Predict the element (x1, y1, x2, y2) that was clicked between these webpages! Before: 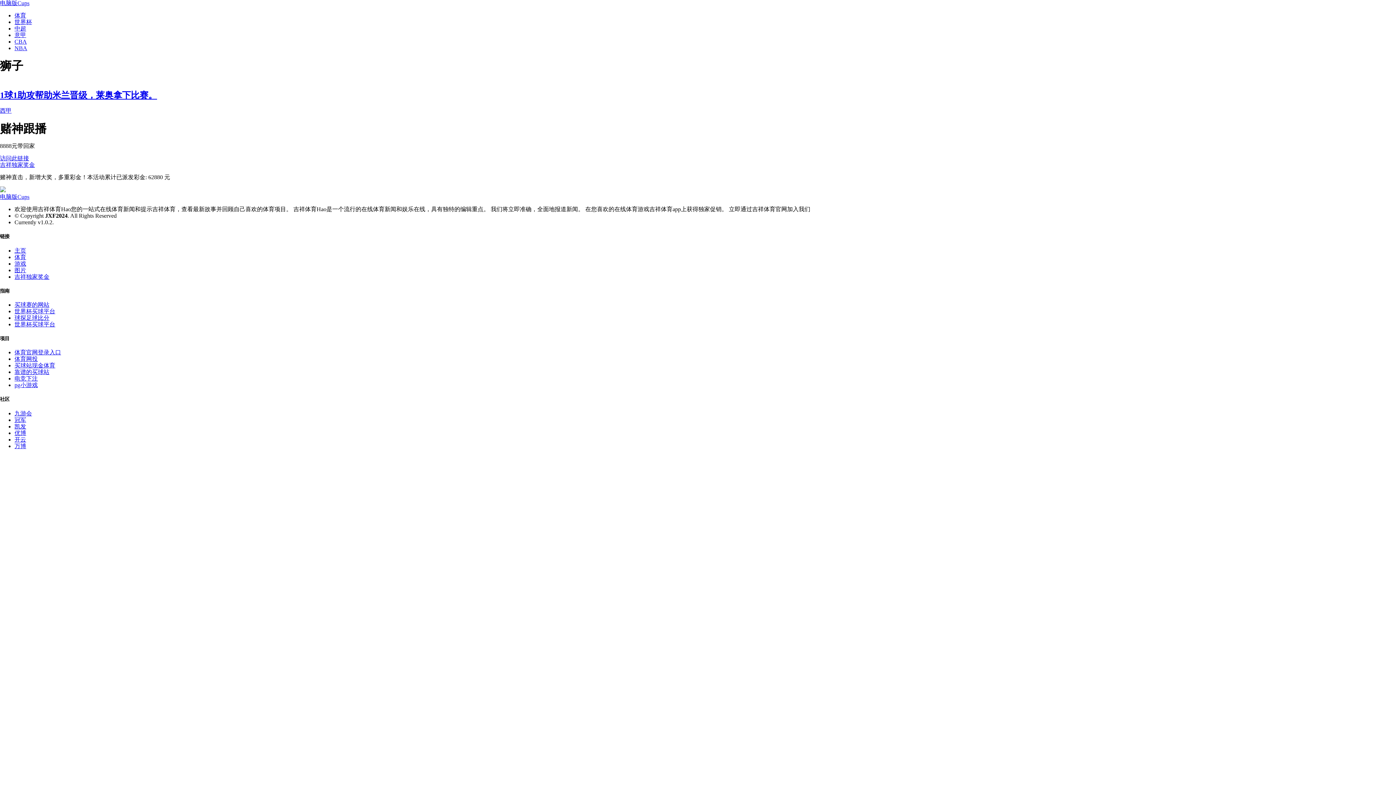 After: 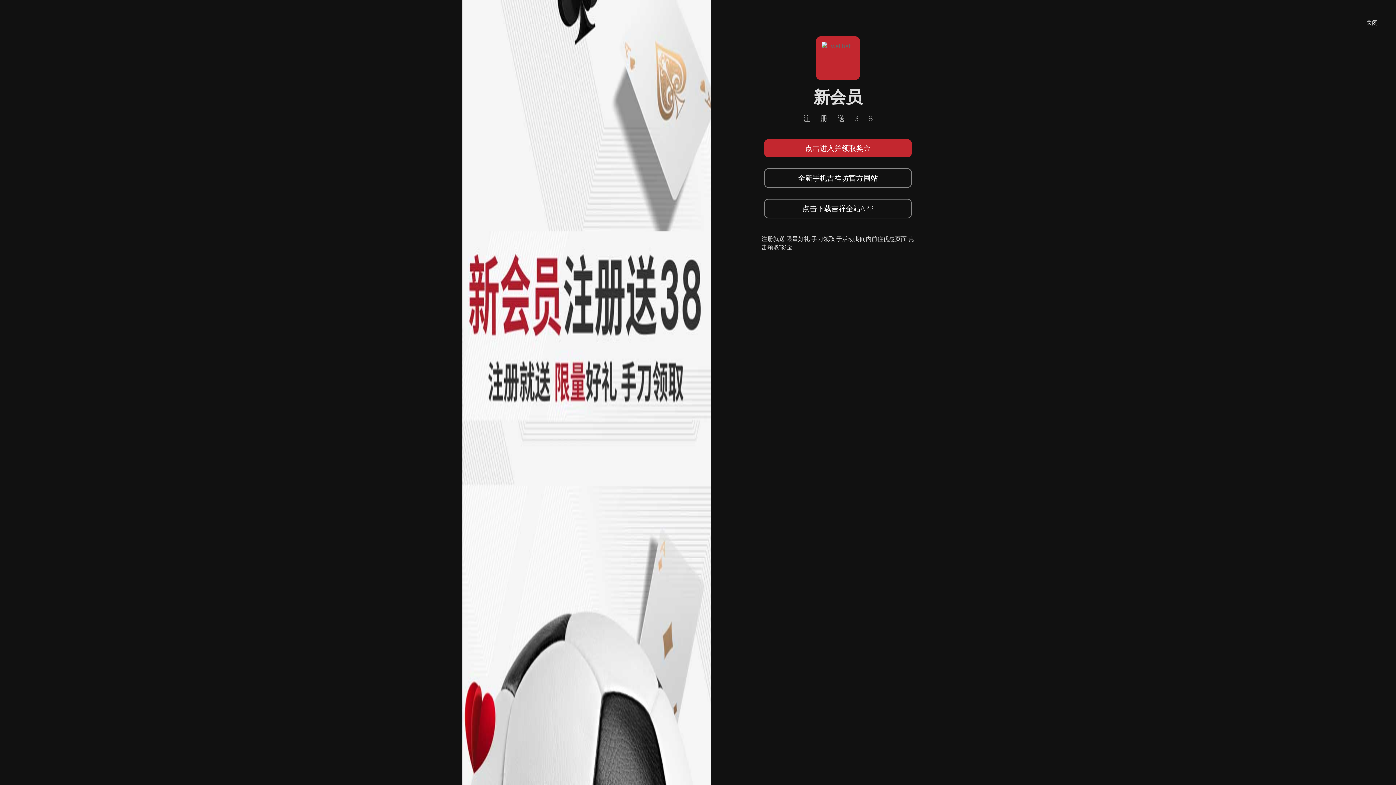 Action: bbox: (14, 356, 37, 362) label: 体育网投